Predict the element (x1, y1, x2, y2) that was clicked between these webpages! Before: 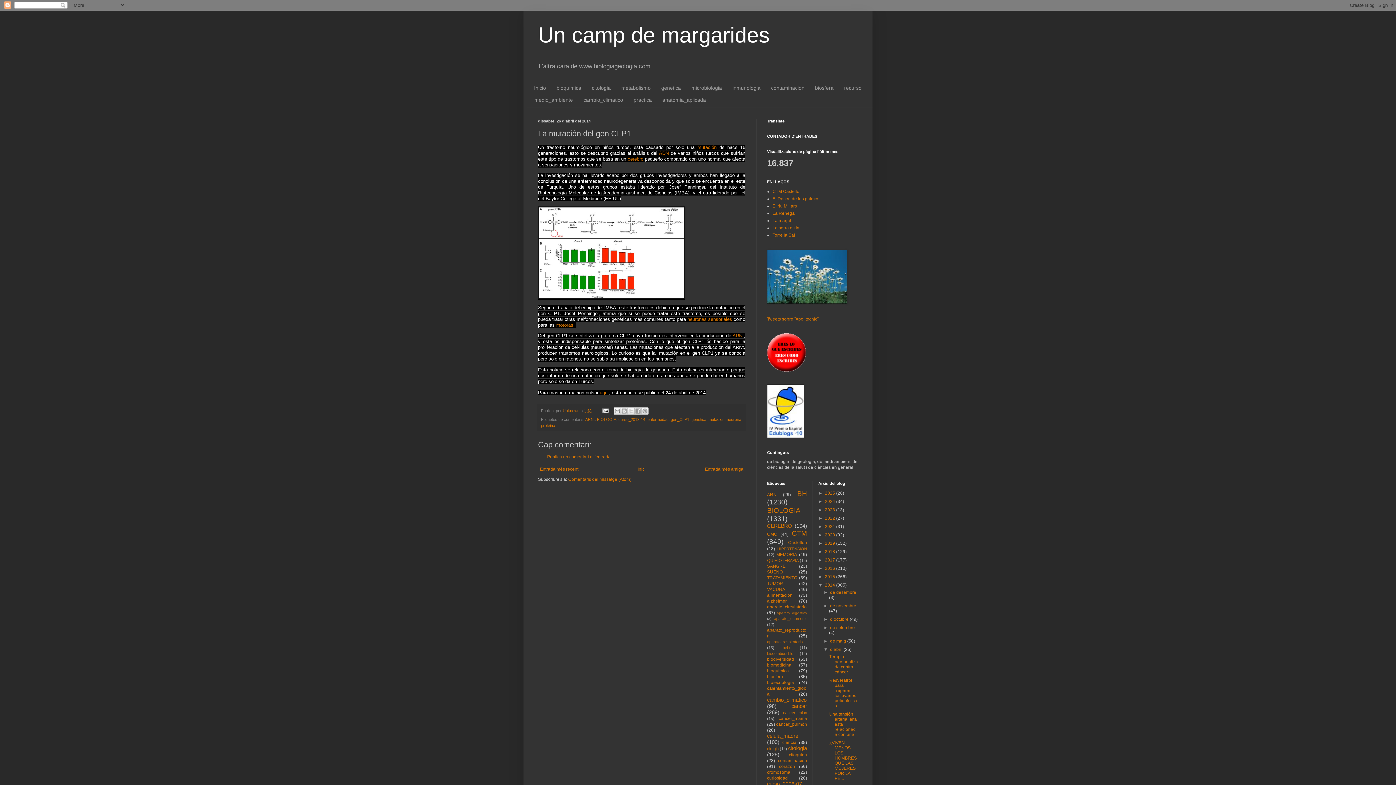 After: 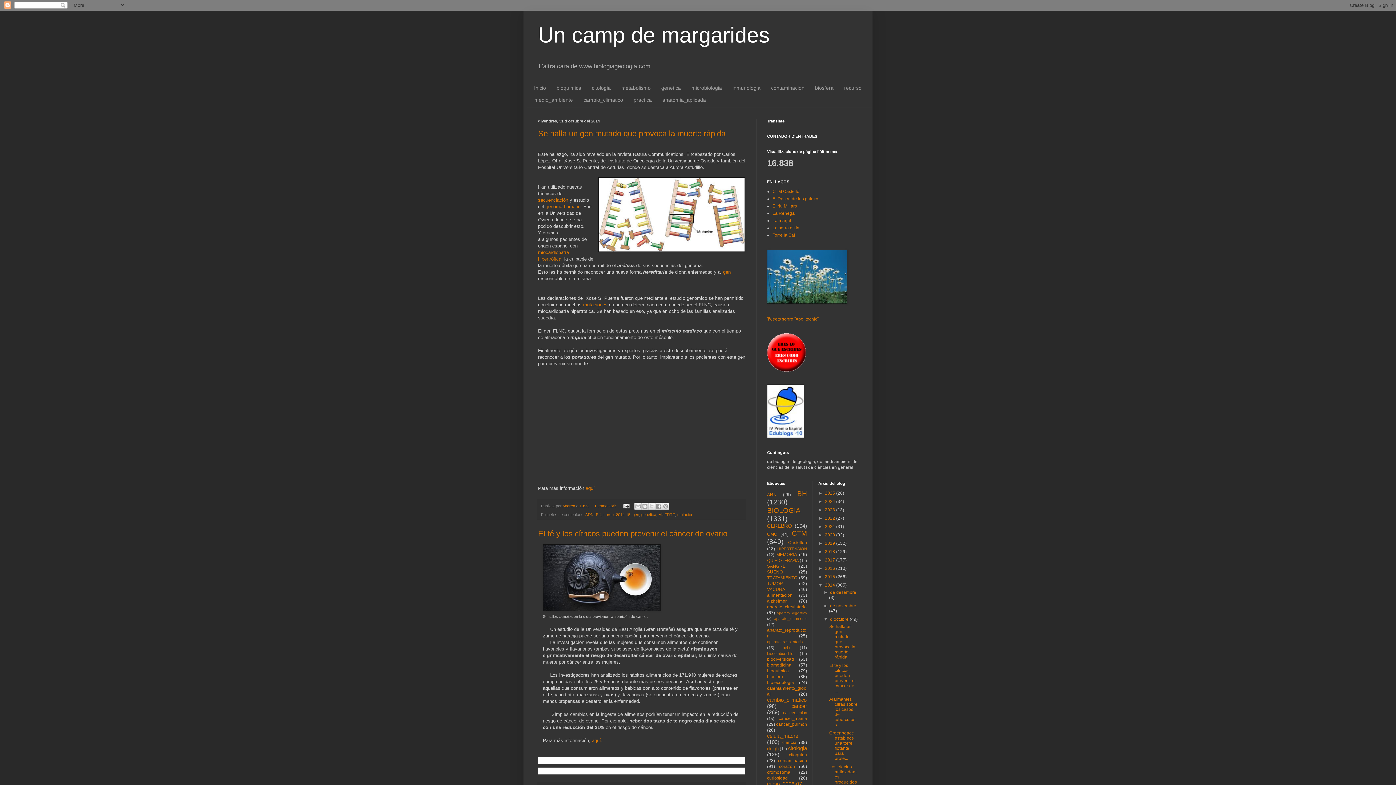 Action: label: d’octubre  bbox: (830, 617, 849, 622)